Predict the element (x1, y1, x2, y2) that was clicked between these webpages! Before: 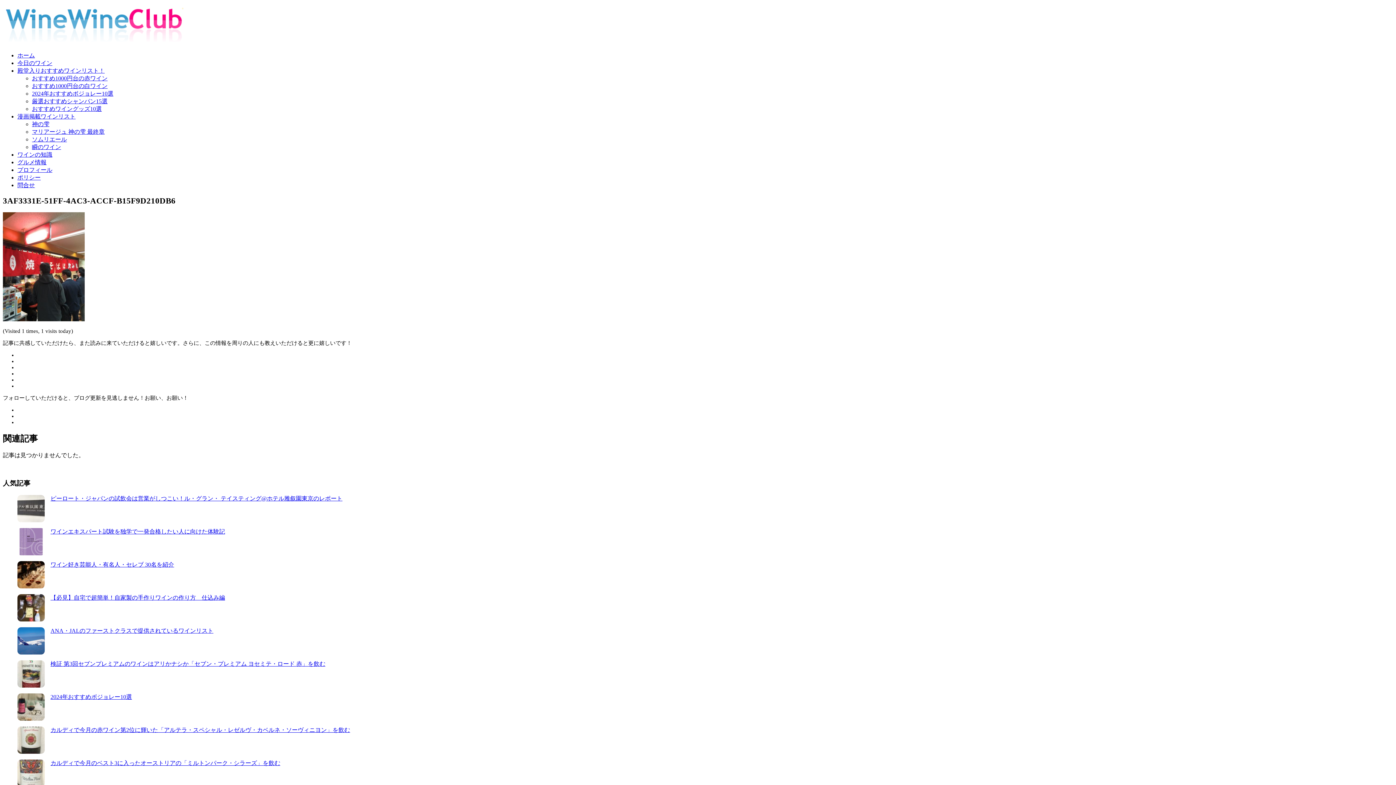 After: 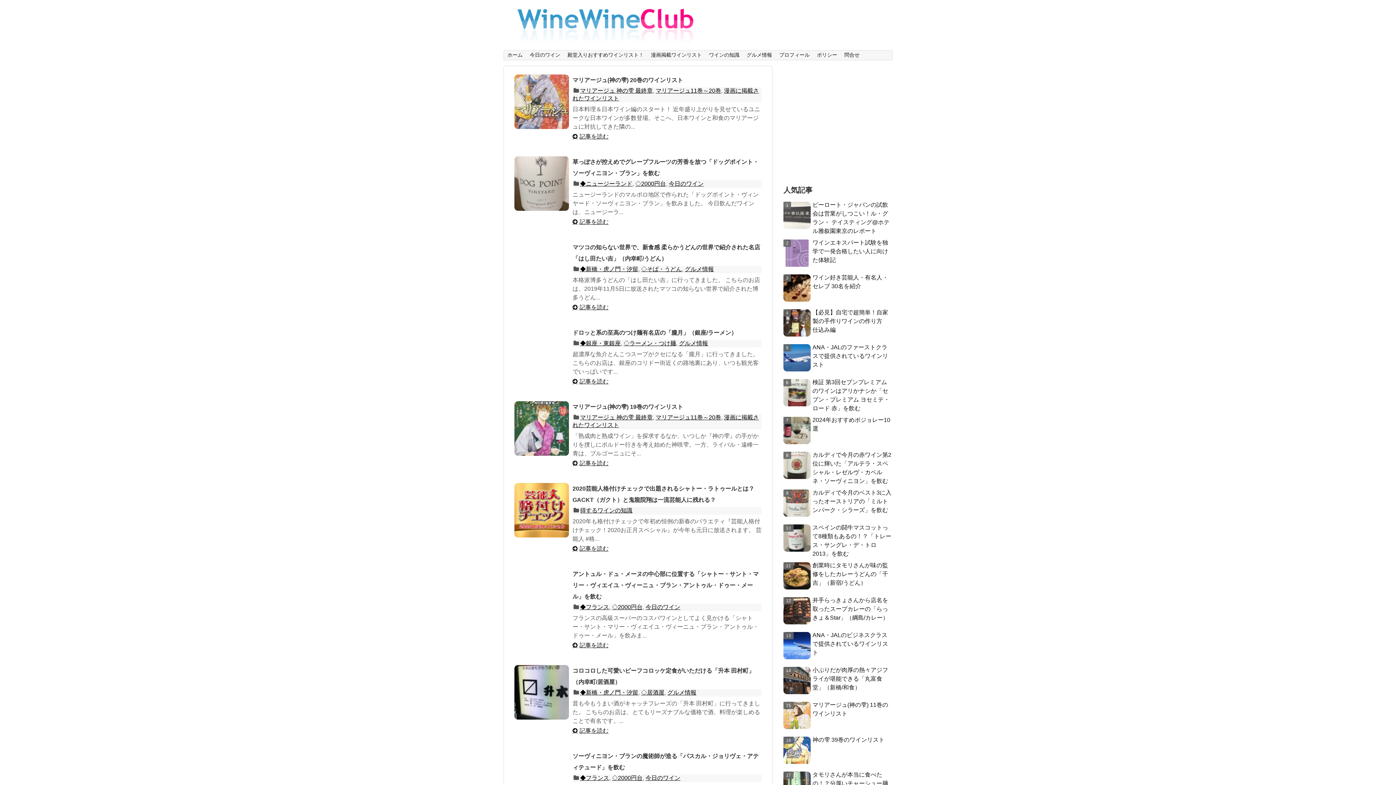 Action: bbox: (2, 39, 183, 45)